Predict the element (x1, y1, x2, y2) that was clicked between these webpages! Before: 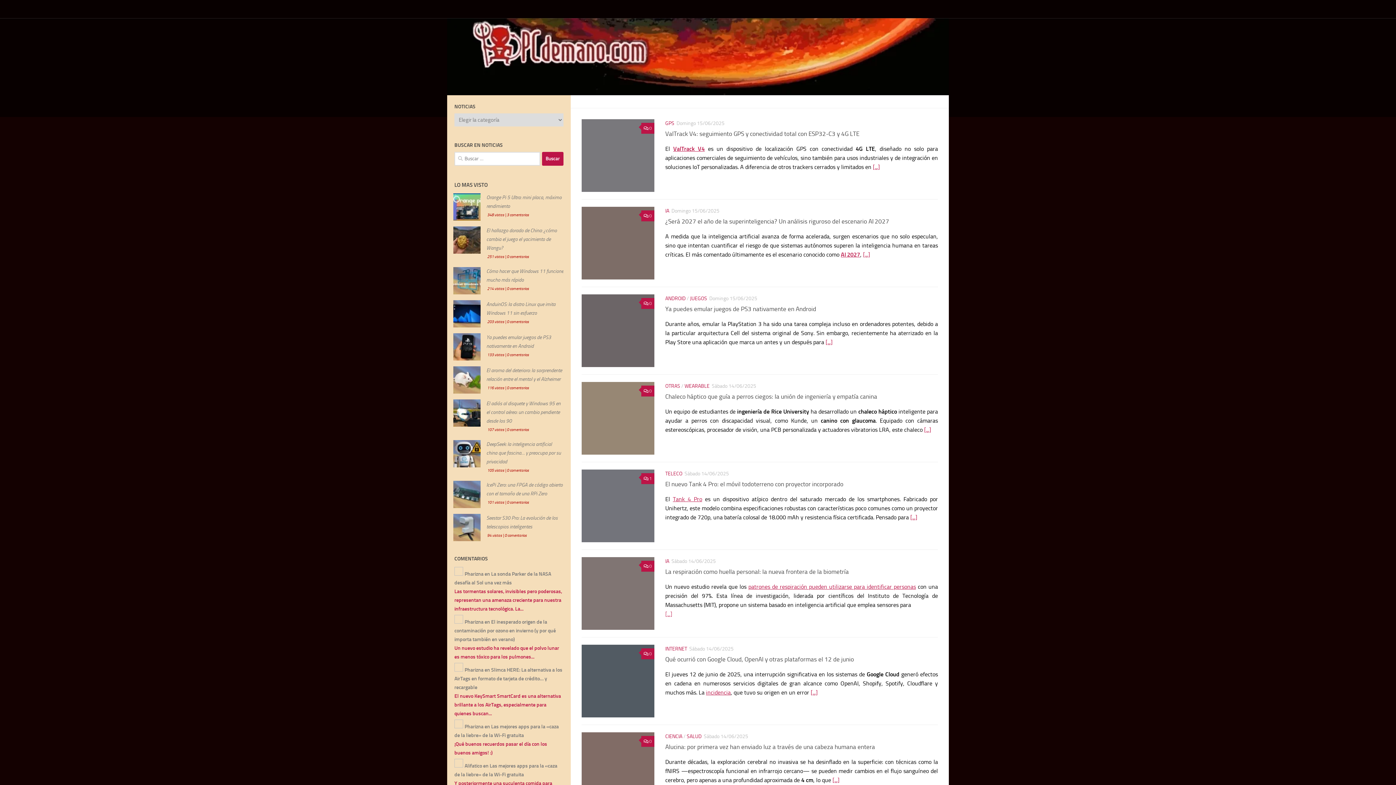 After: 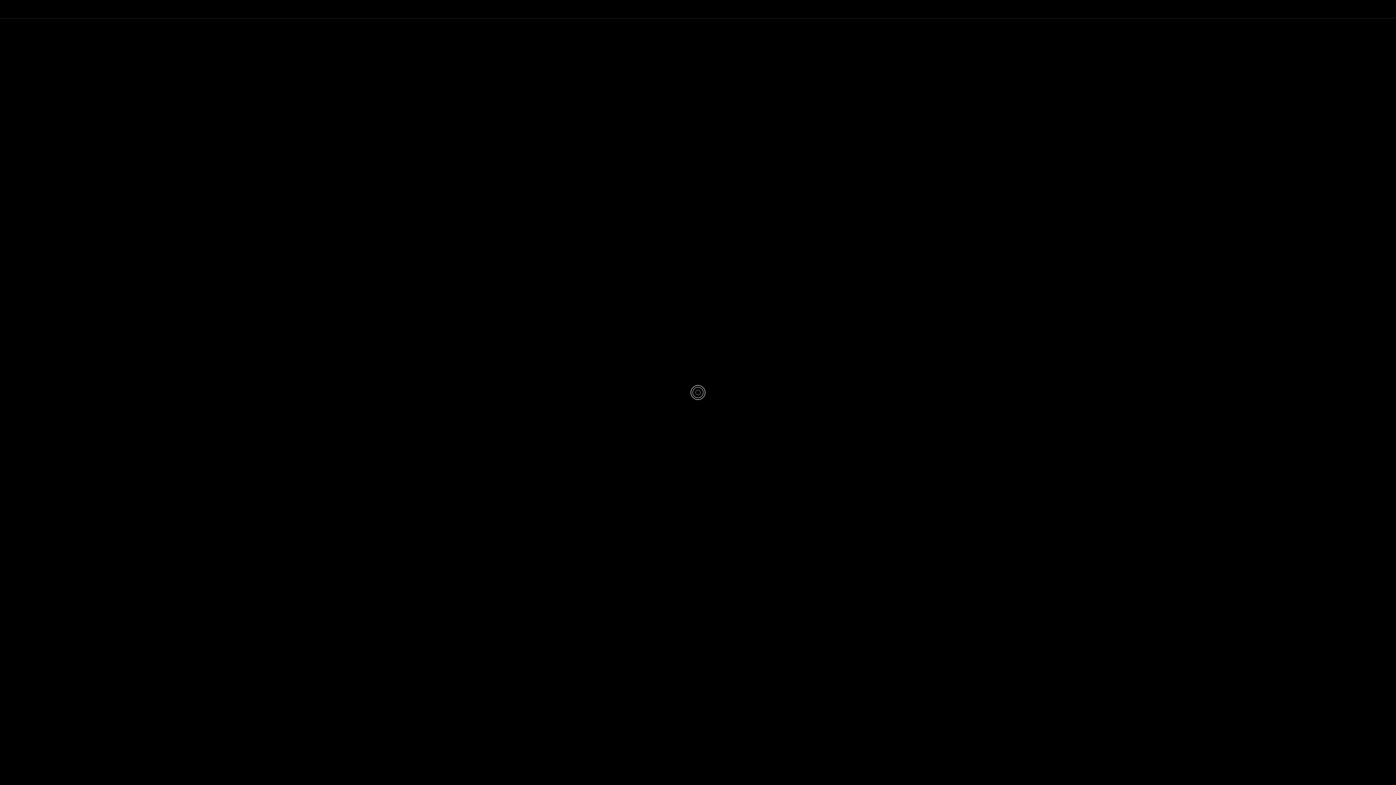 Action: label: [...] bbox: (863, 251, 870, 258)